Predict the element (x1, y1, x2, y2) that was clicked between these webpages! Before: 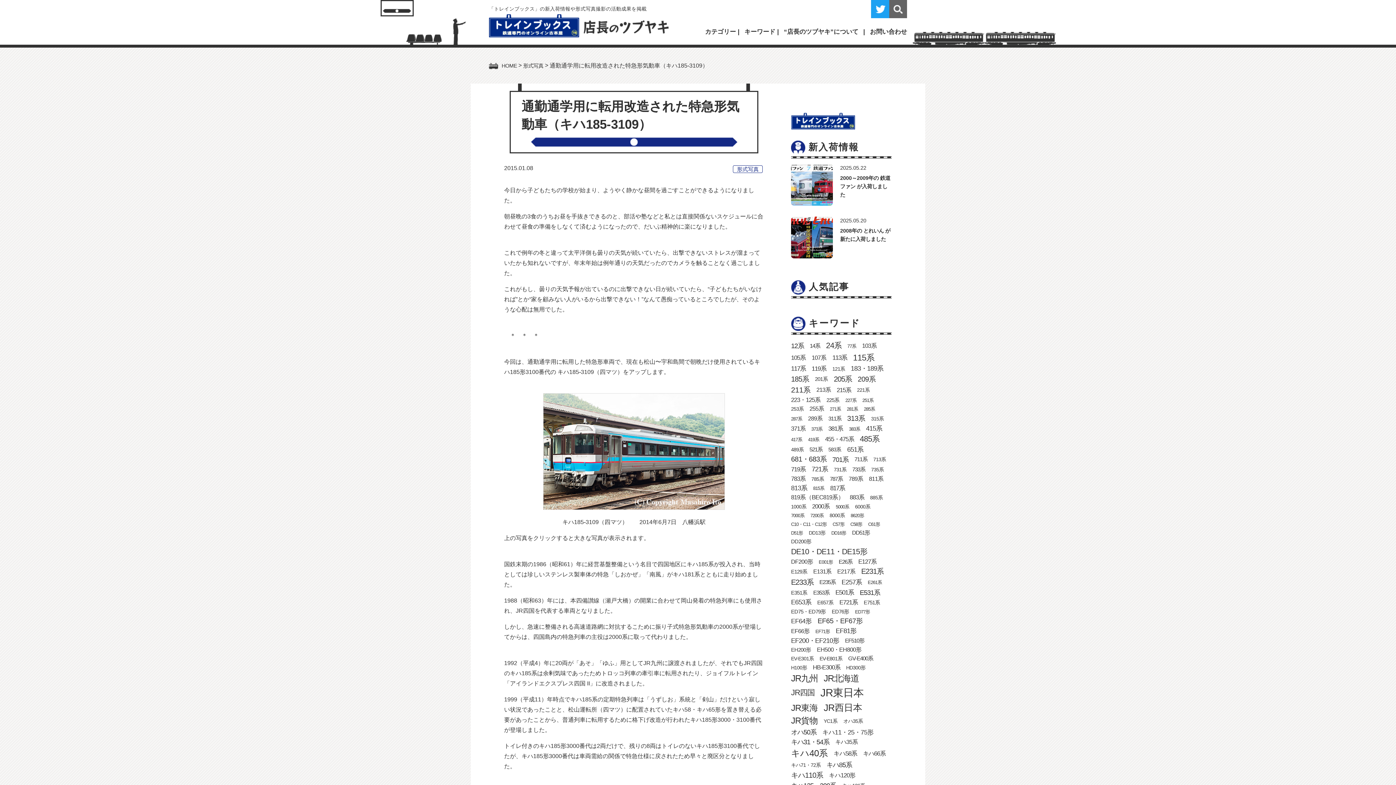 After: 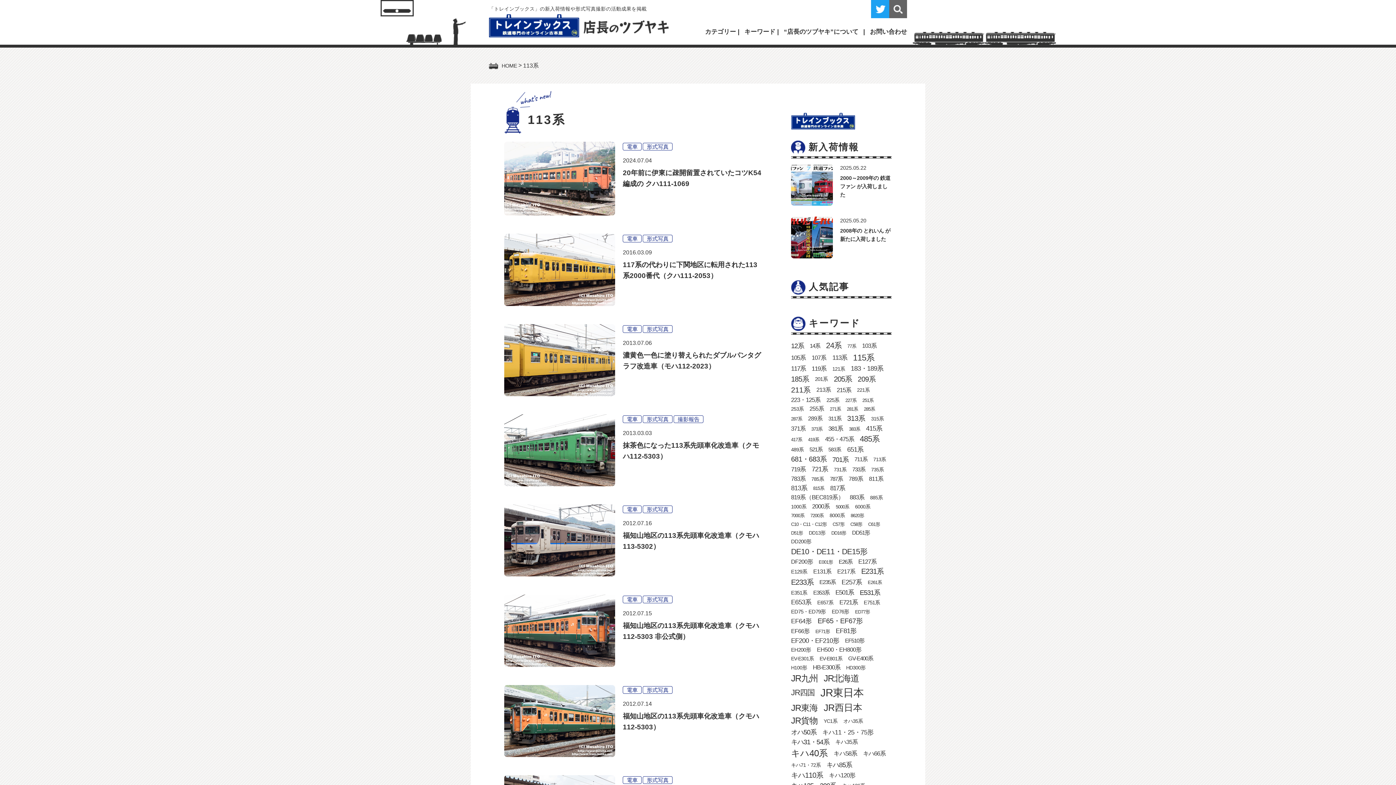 Action: bbox: (832, 354, 847, 361) label: 113系 (9個の項目)